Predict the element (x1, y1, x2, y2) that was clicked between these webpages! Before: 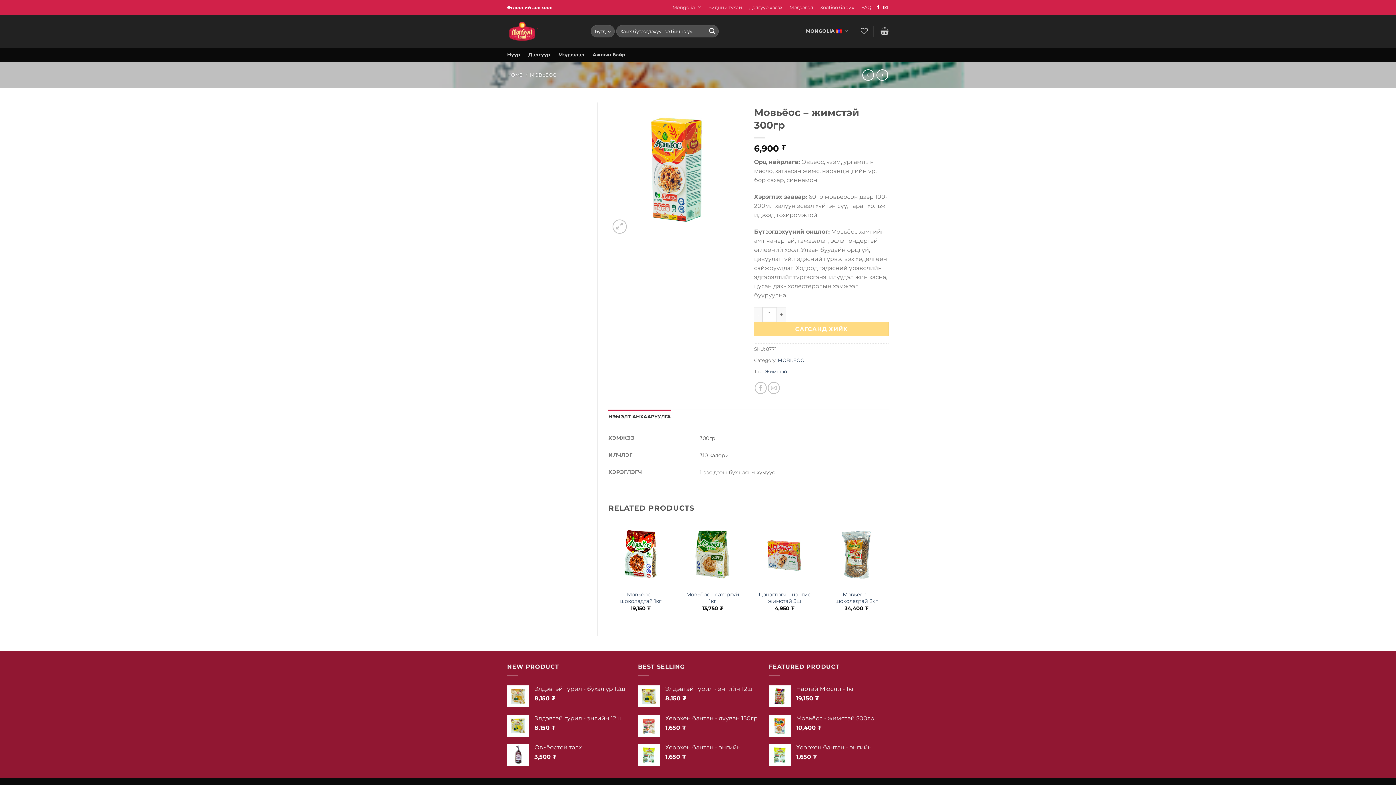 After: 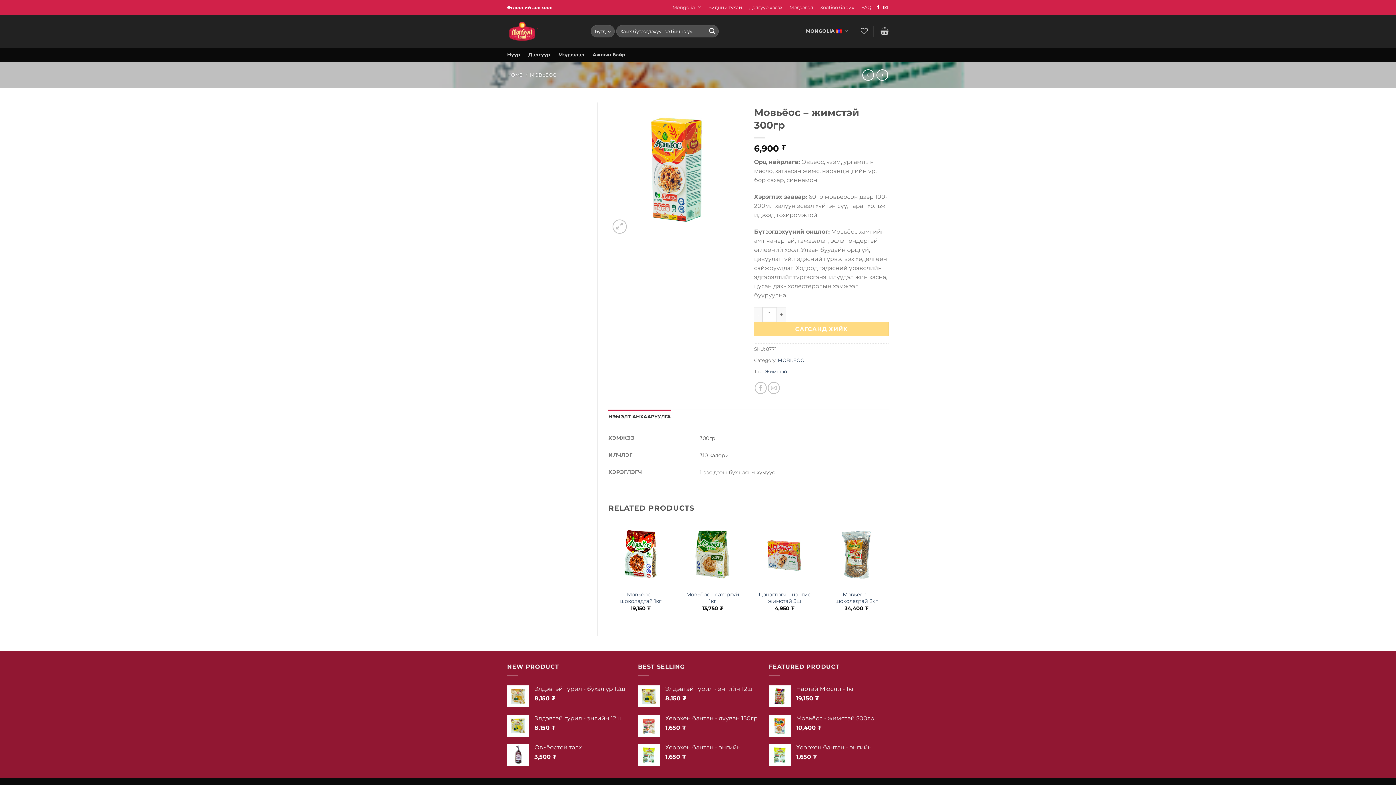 Action: bbox: (704, 2, 745, 12) label: Бидний тухай